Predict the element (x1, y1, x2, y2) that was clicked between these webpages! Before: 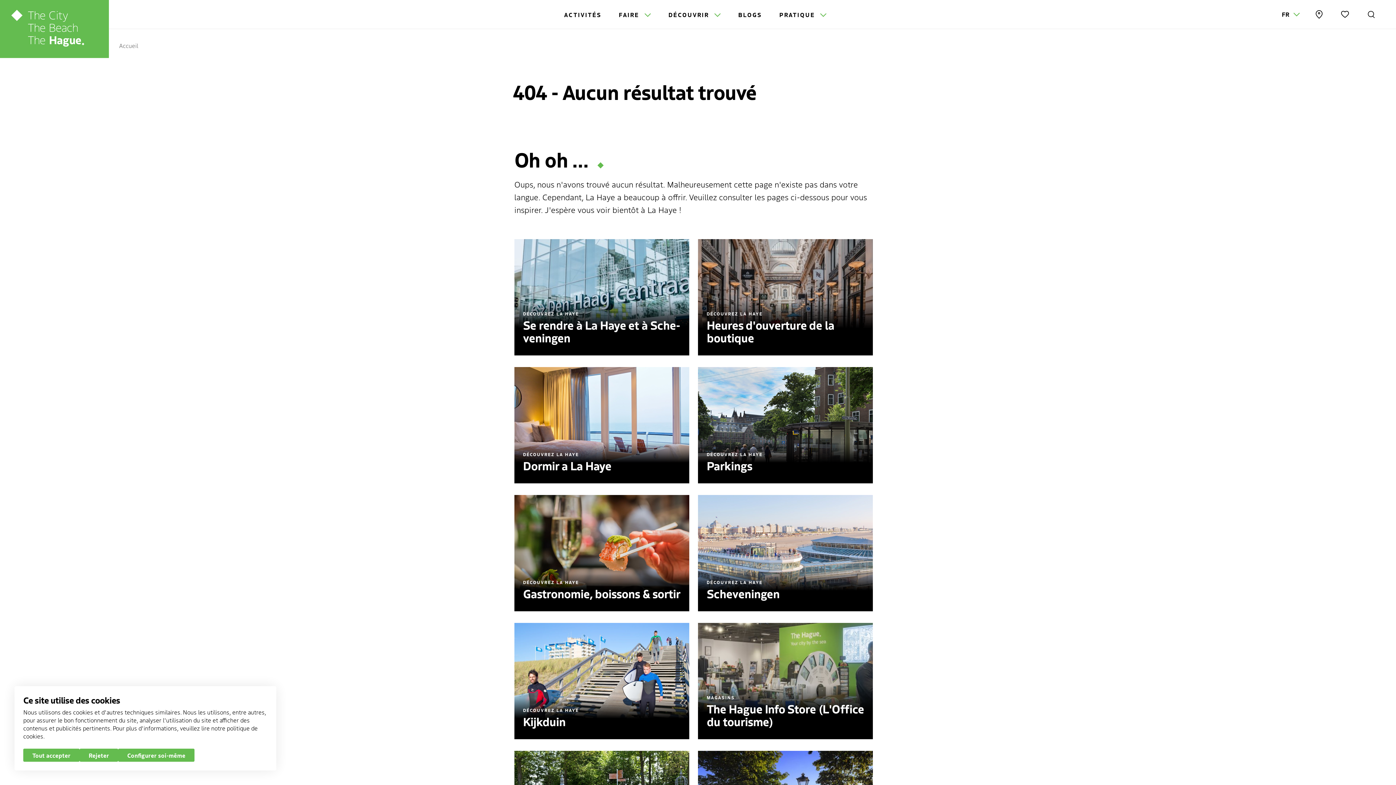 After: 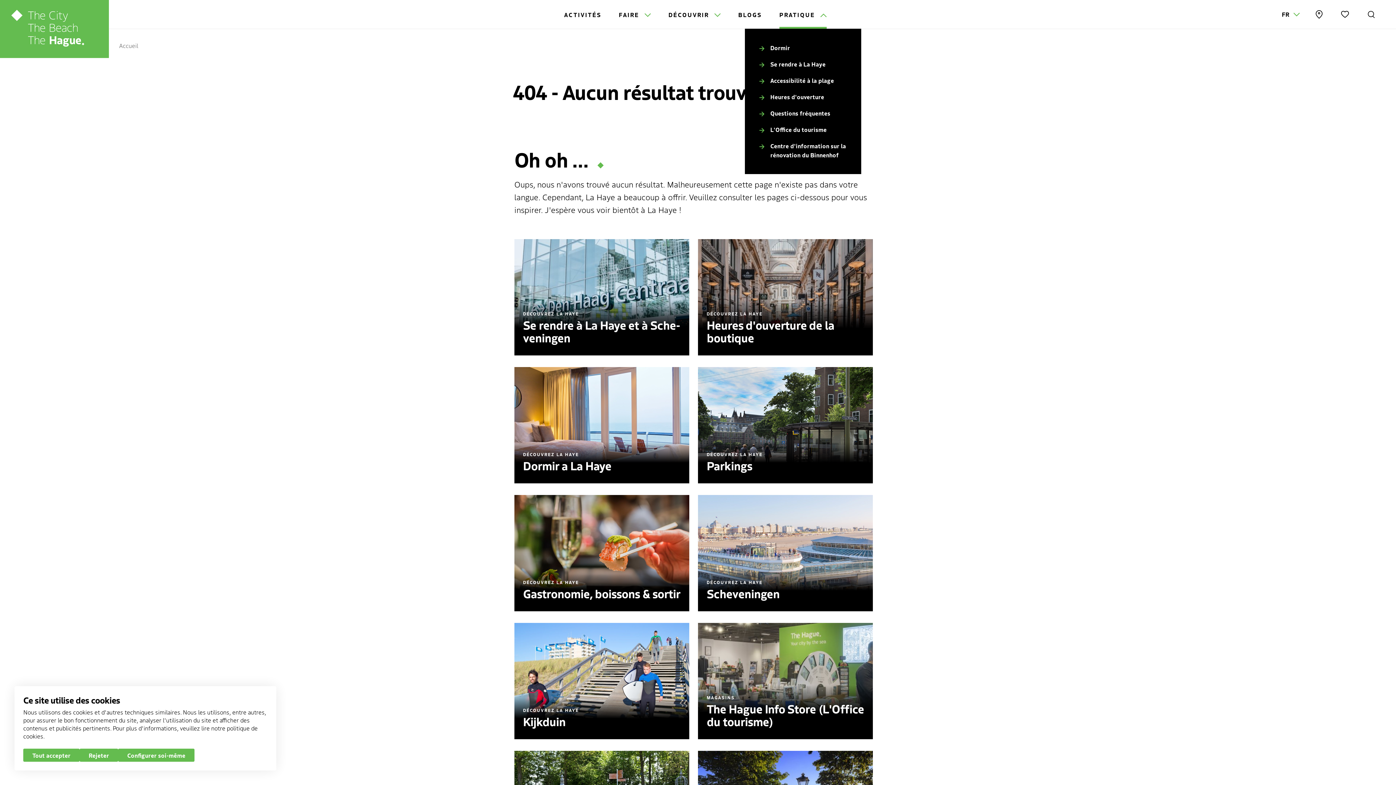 Action: bbox: (779, 11, 827, 17) label: PRATIQUE 